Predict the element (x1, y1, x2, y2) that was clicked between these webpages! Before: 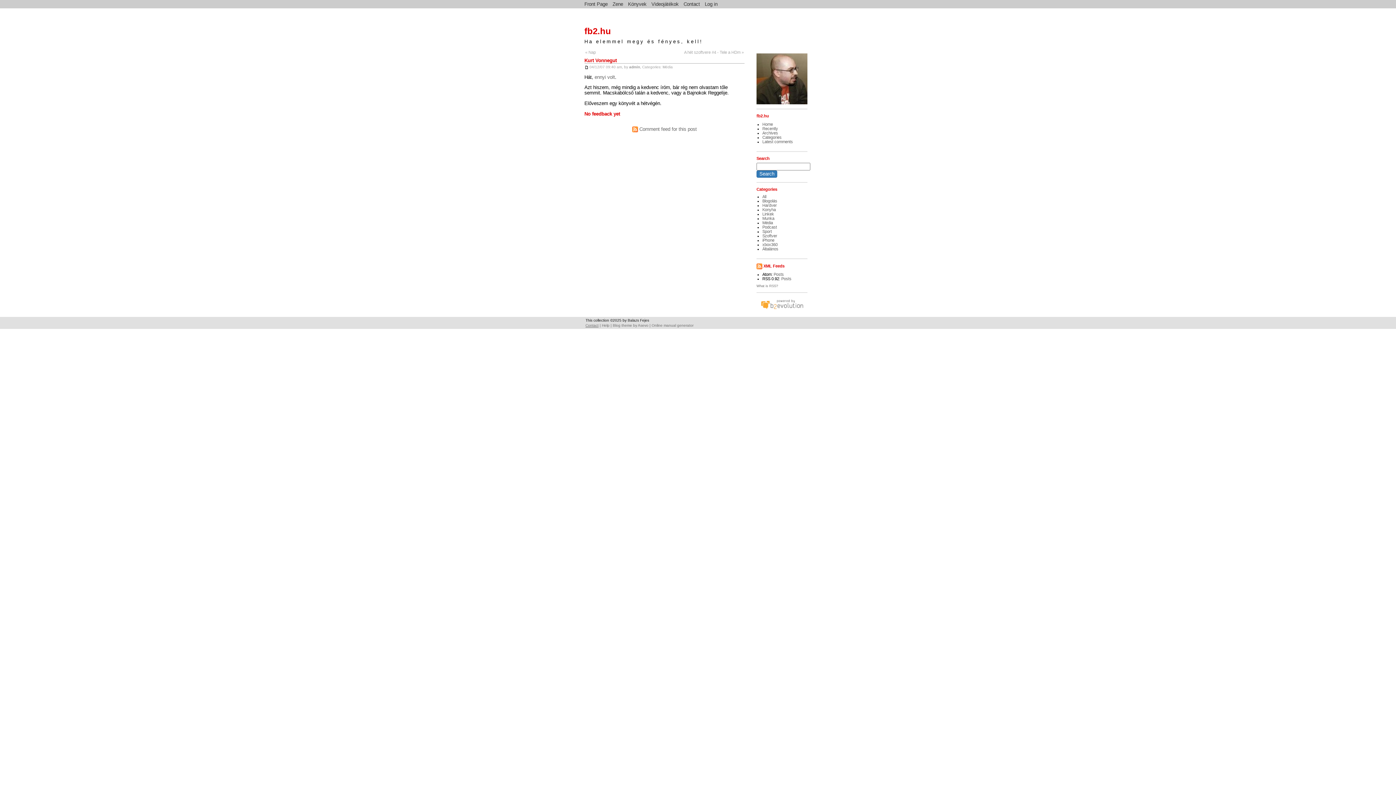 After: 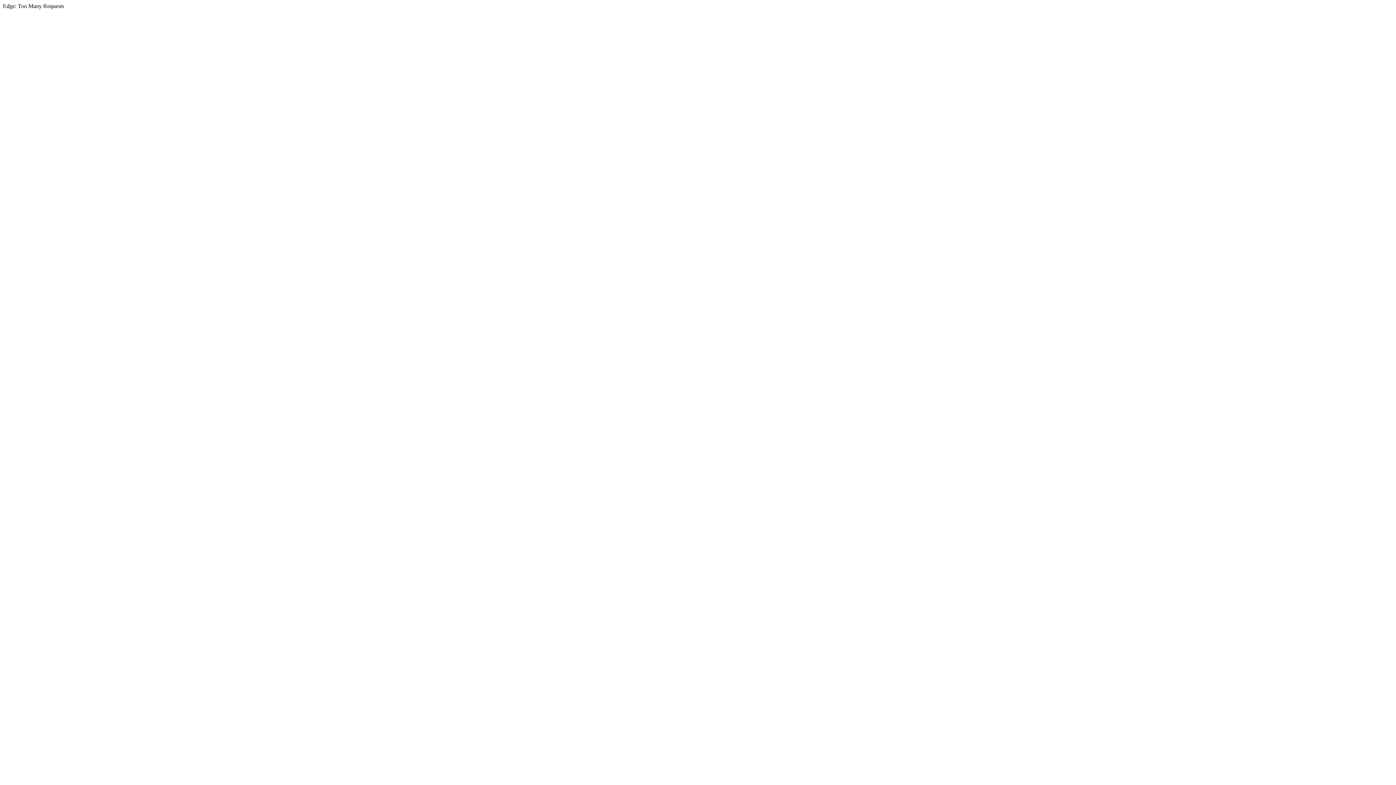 Action: label: ennyi volt bbox: (594, 74, 615, 79)